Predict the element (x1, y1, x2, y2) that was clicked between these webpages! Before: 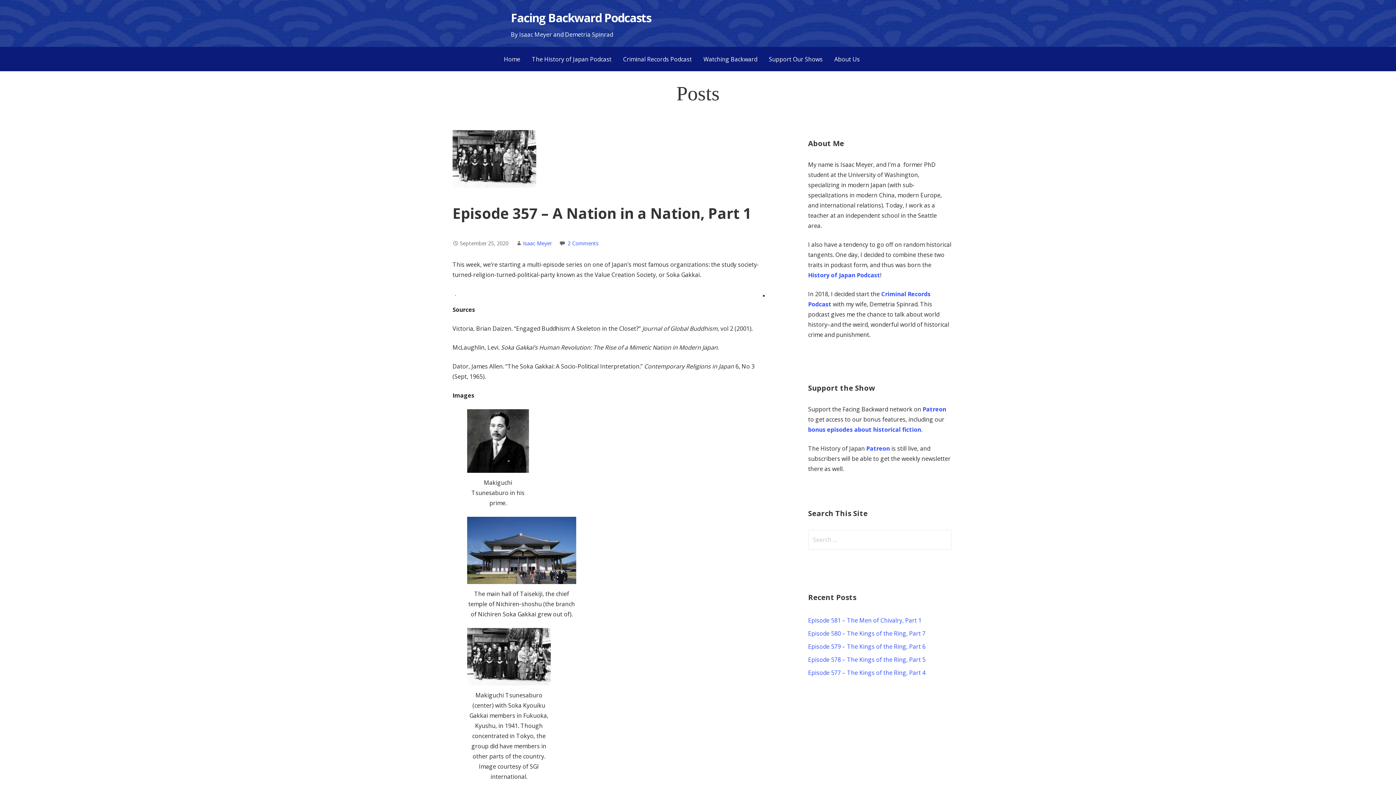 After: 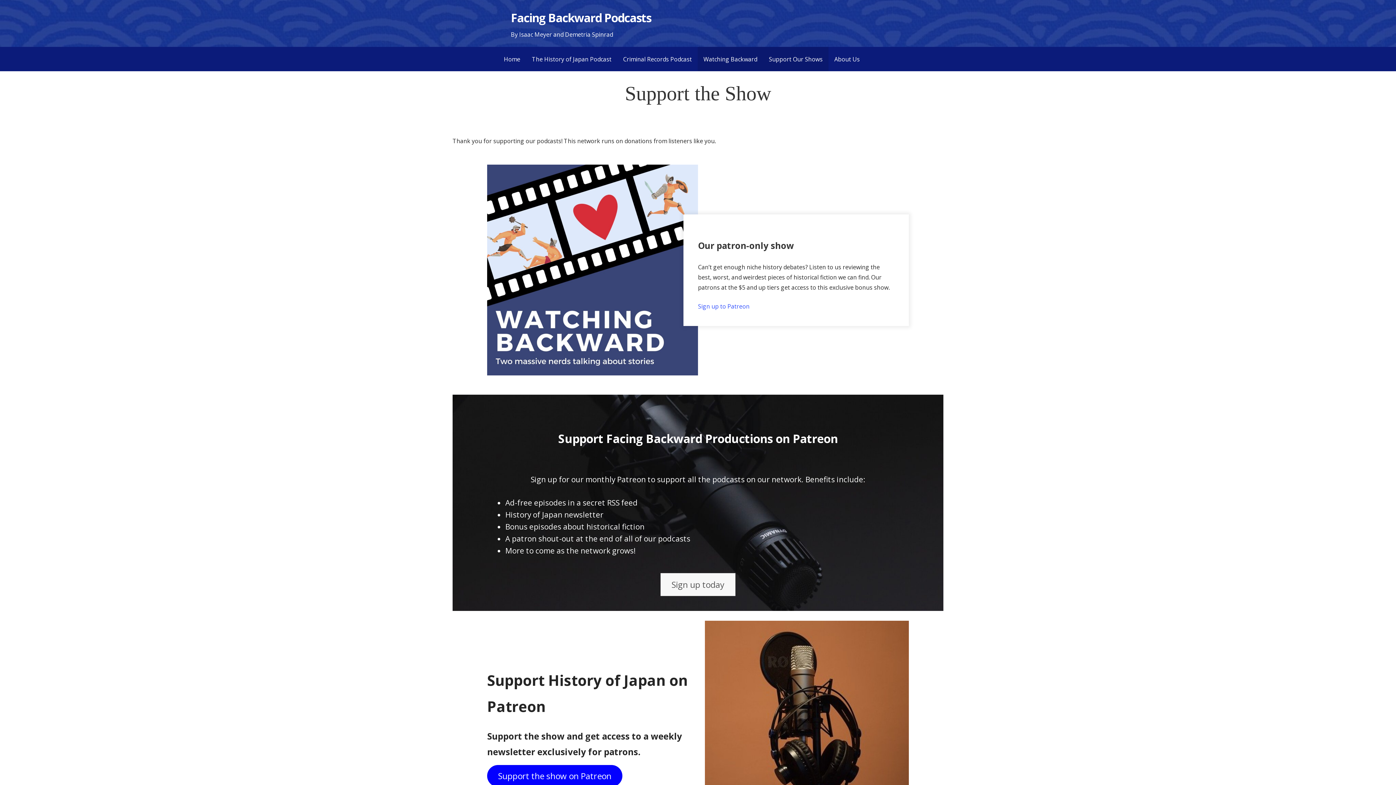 Action: bbox: (763, 46, 828, 71) label: Support Our Shows